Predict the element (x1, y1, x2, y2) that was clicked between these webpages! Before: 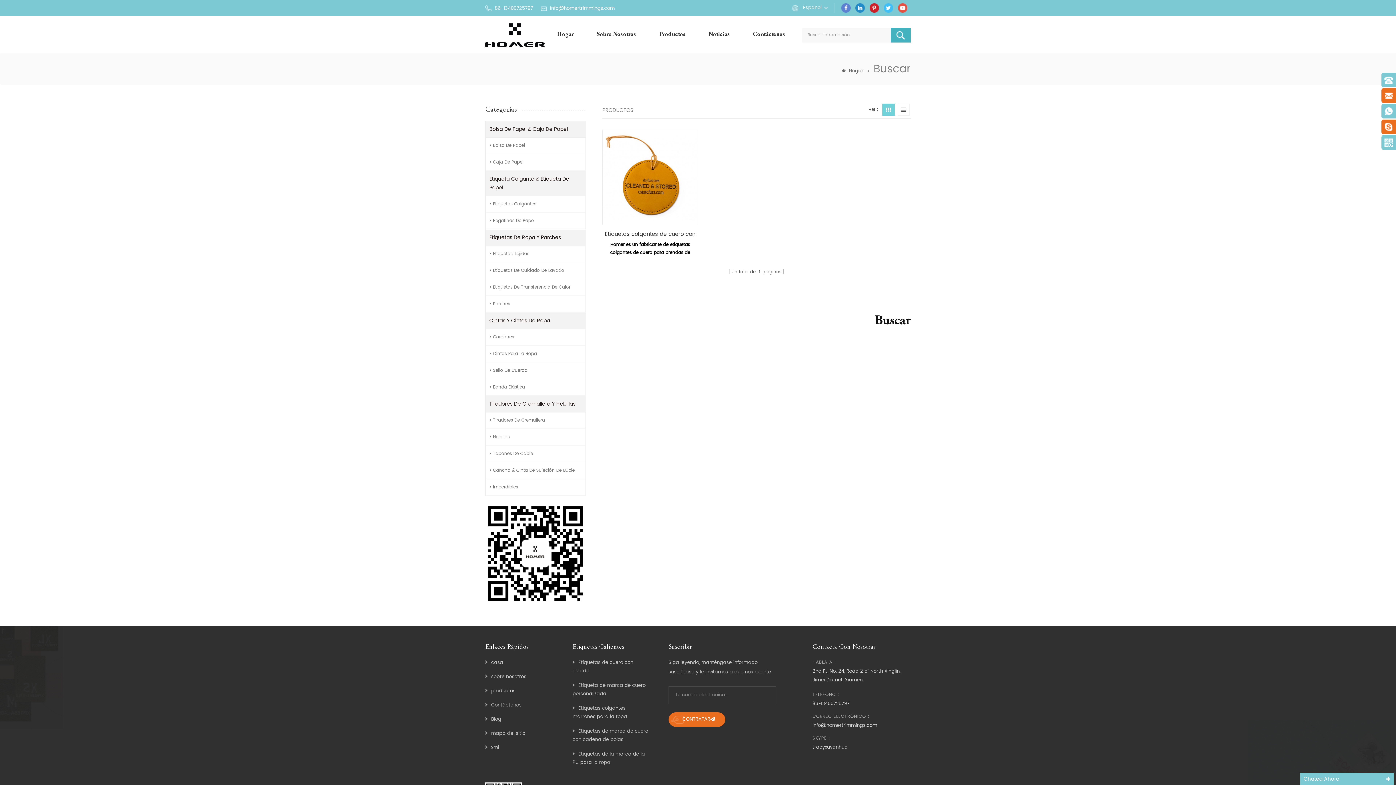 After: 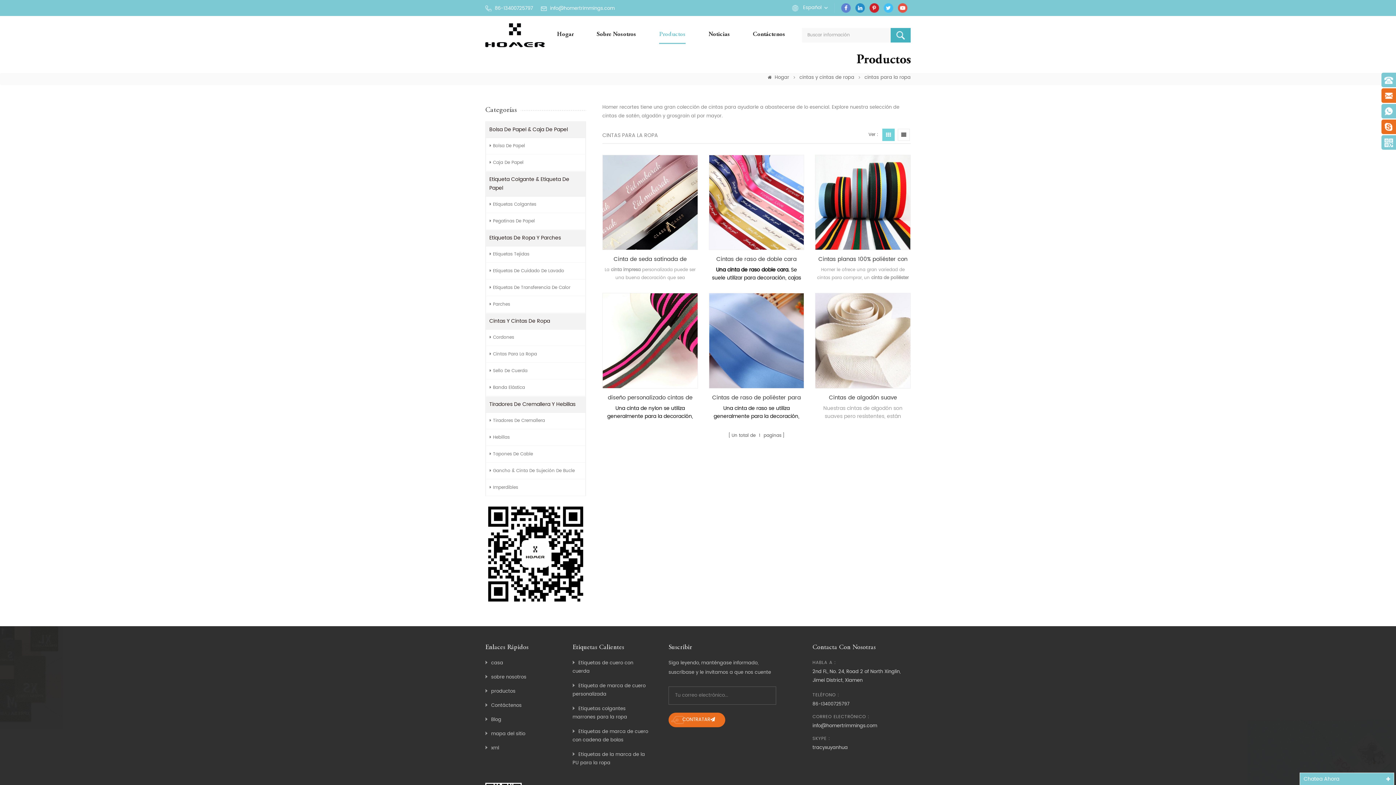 Action: bbox: (486, 346, 585, 362) label: Cintas Para La Ropa